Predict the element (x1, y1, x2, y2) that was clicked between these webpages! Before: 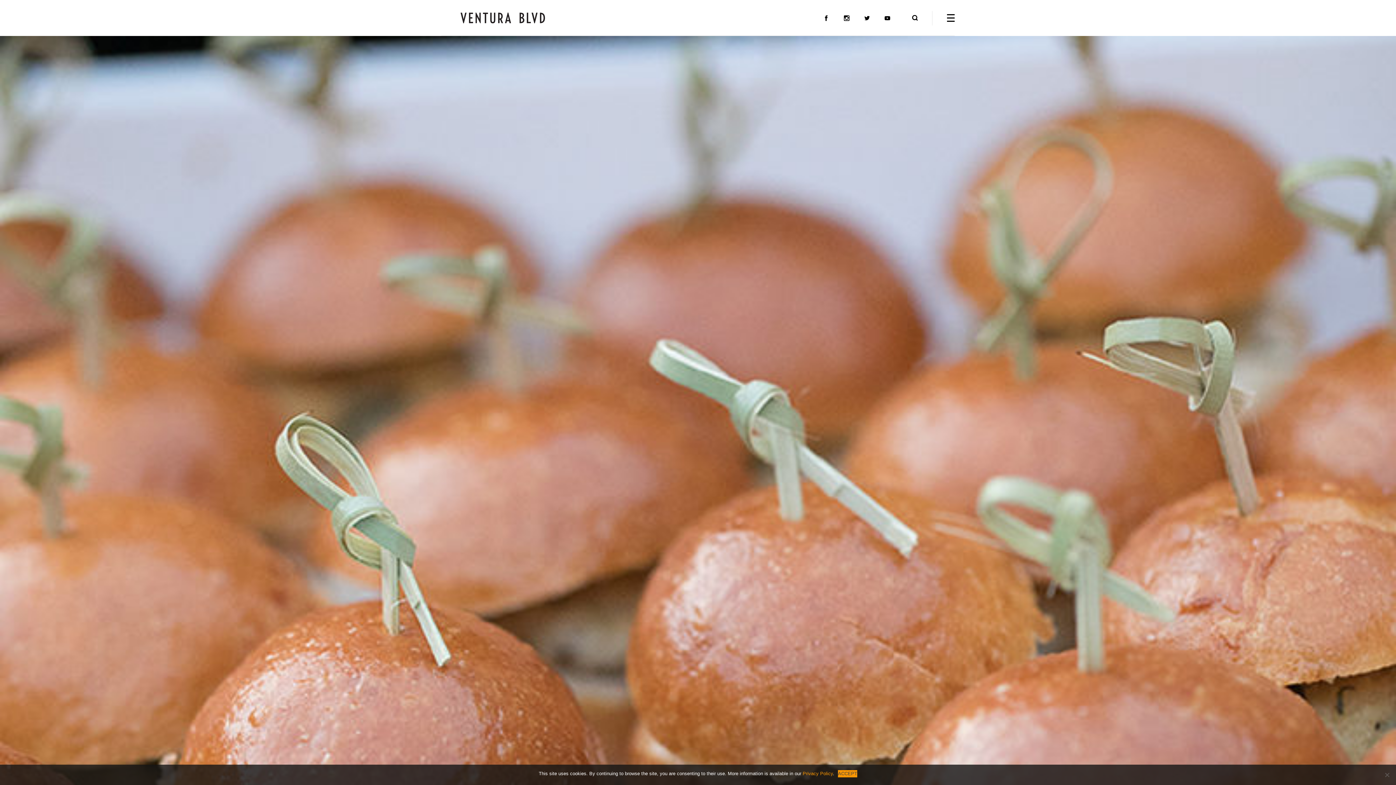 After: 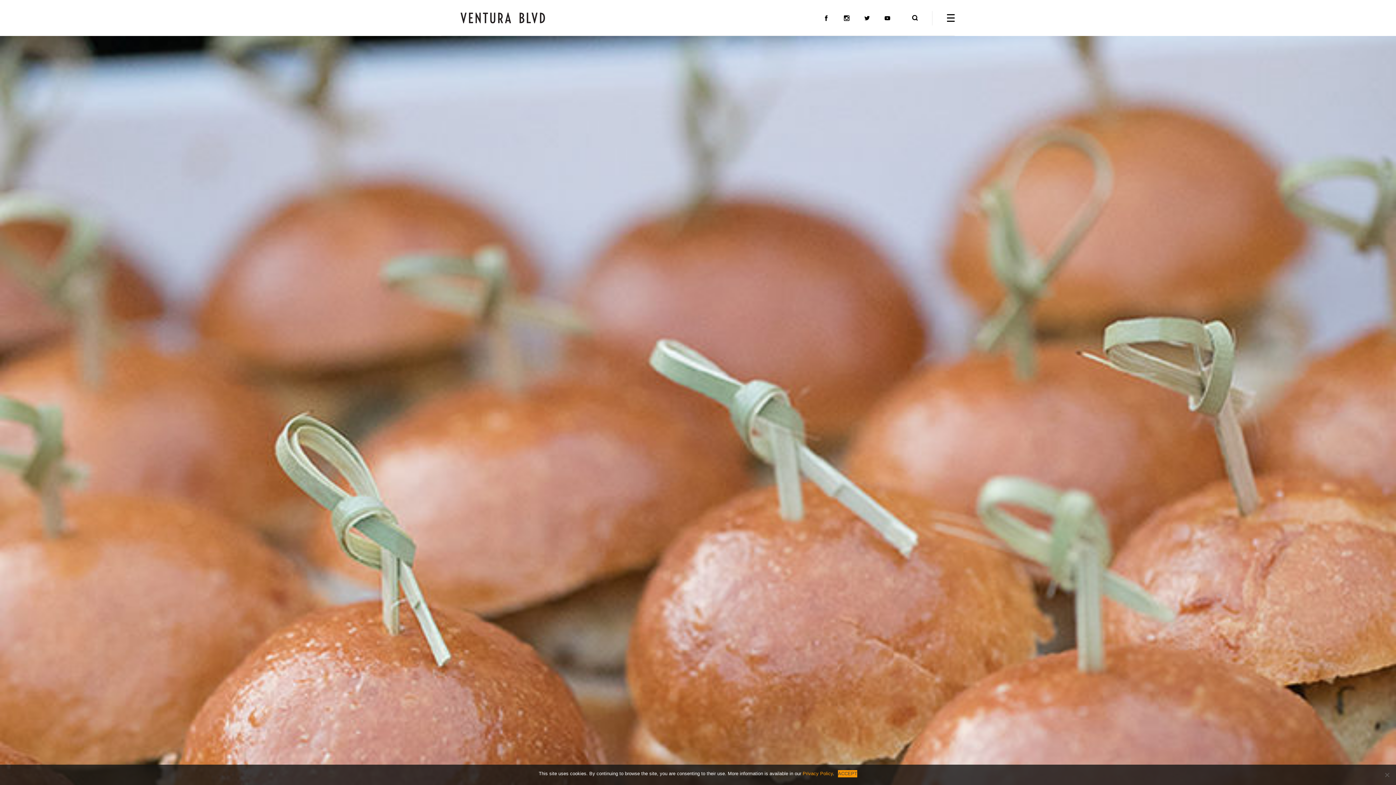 Action: bbox: (823, 15, 829, 20)